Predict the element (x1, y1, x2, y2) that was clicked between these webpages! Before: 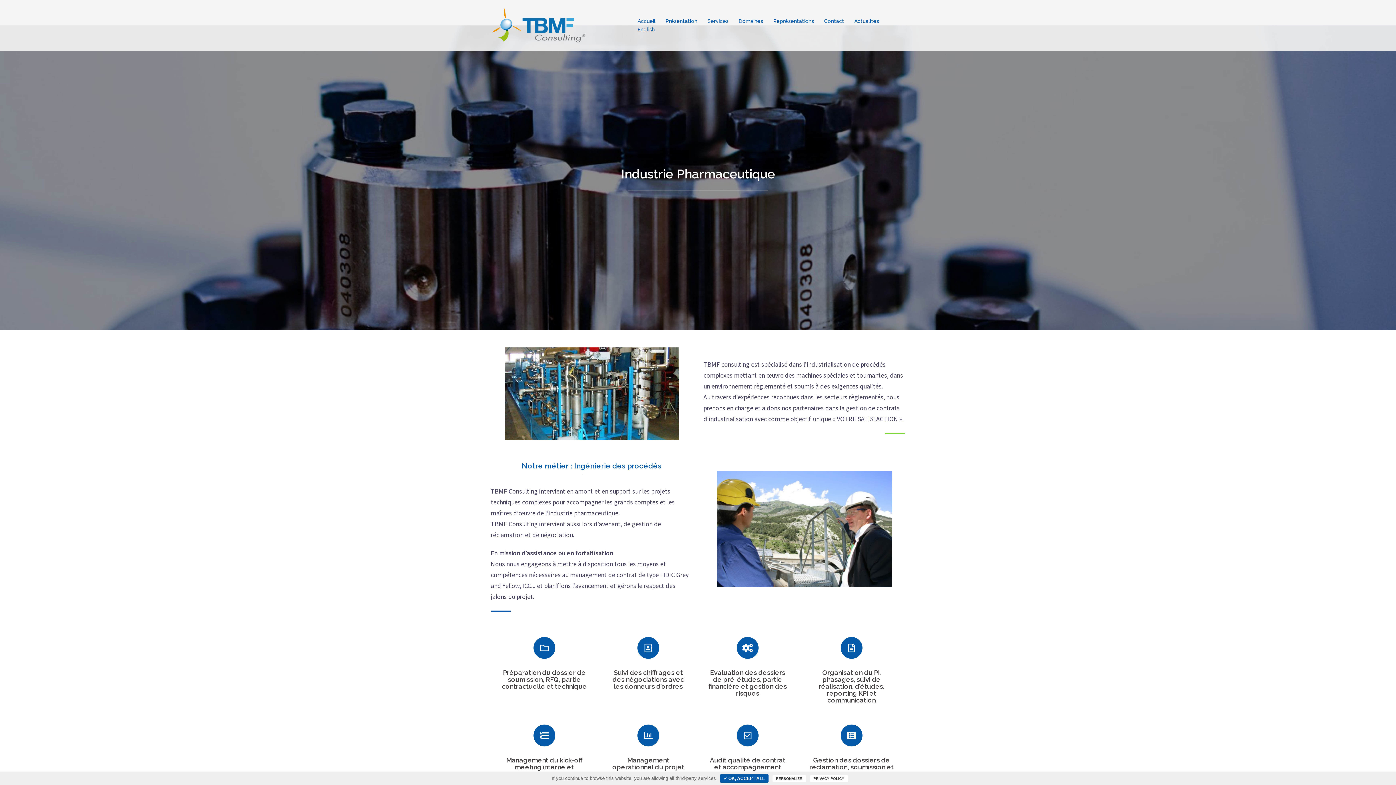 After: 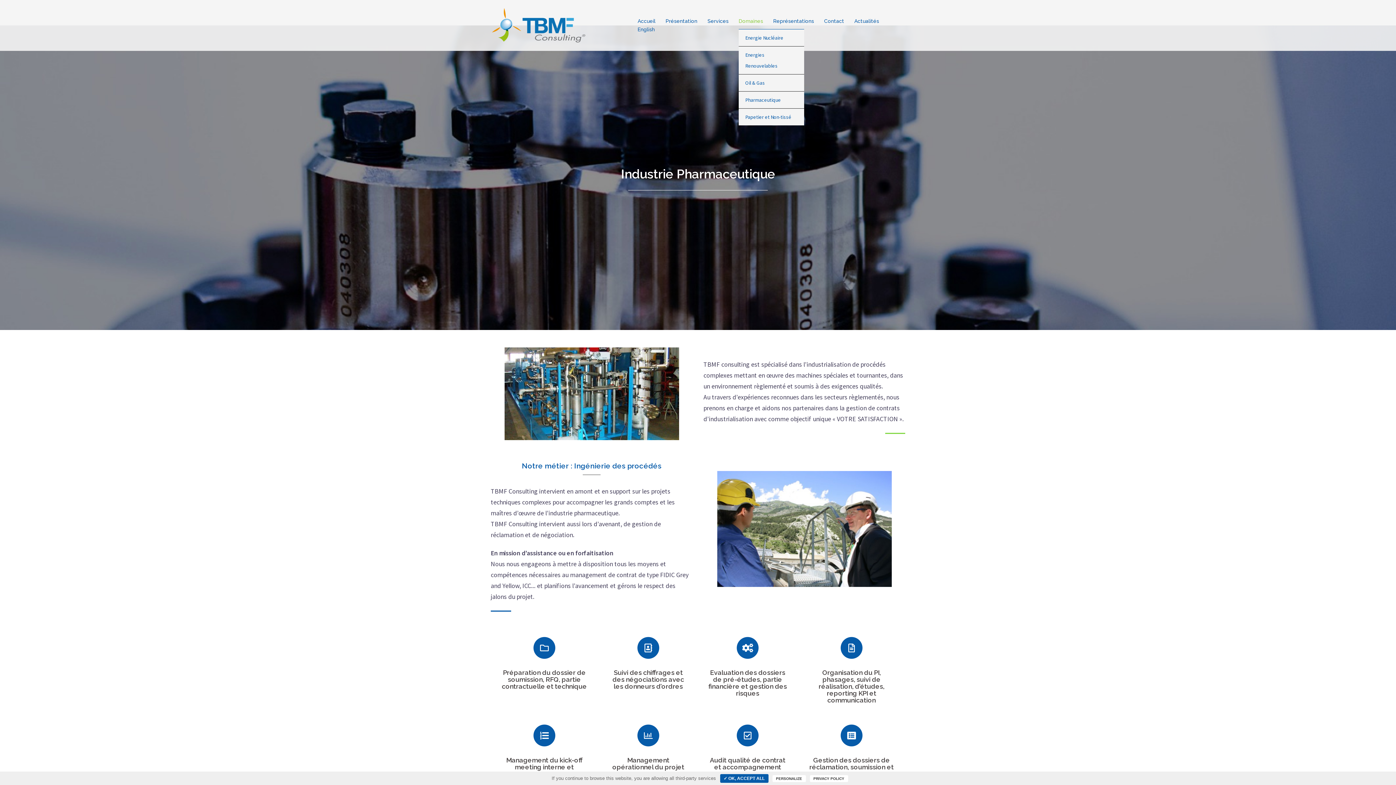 Action: label: Domaines bbox: (738, 17, 763, 25)